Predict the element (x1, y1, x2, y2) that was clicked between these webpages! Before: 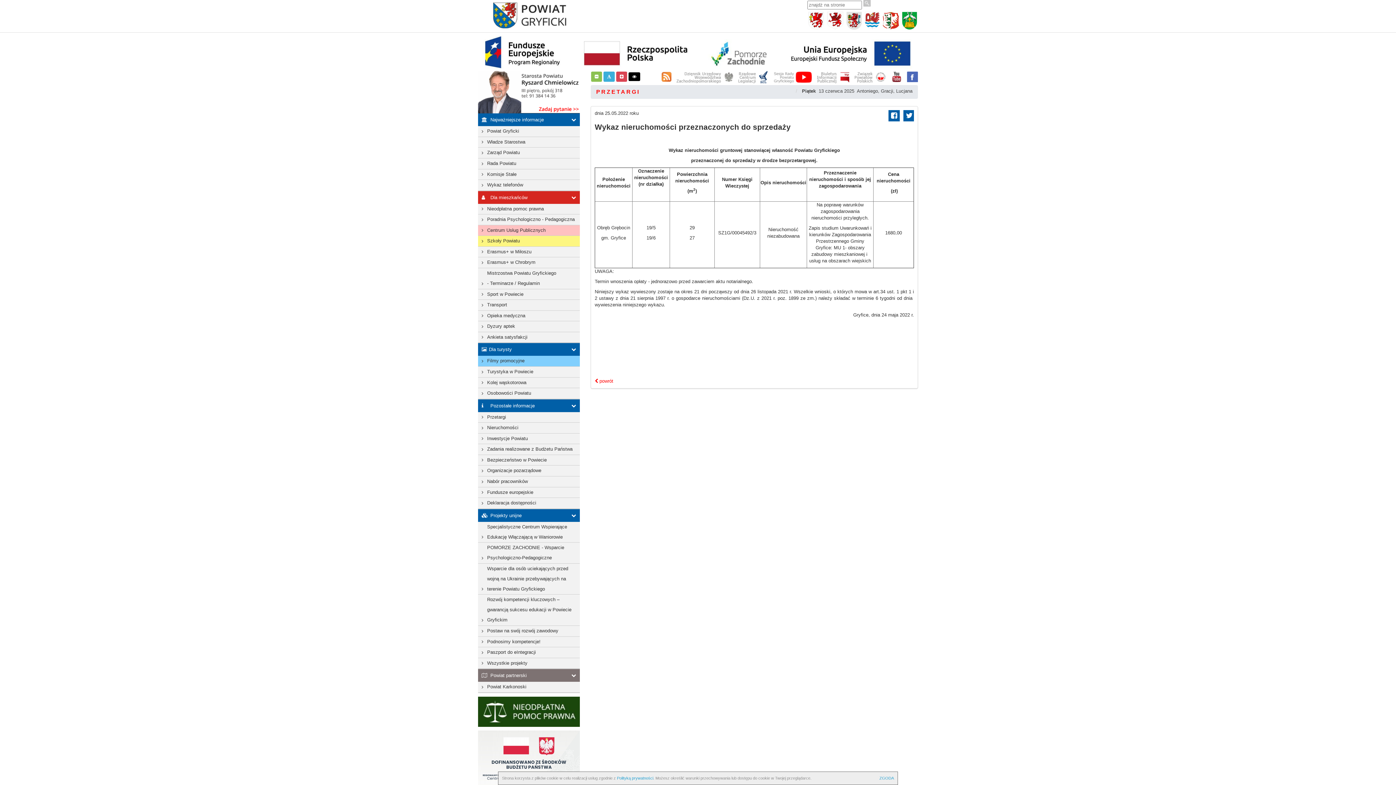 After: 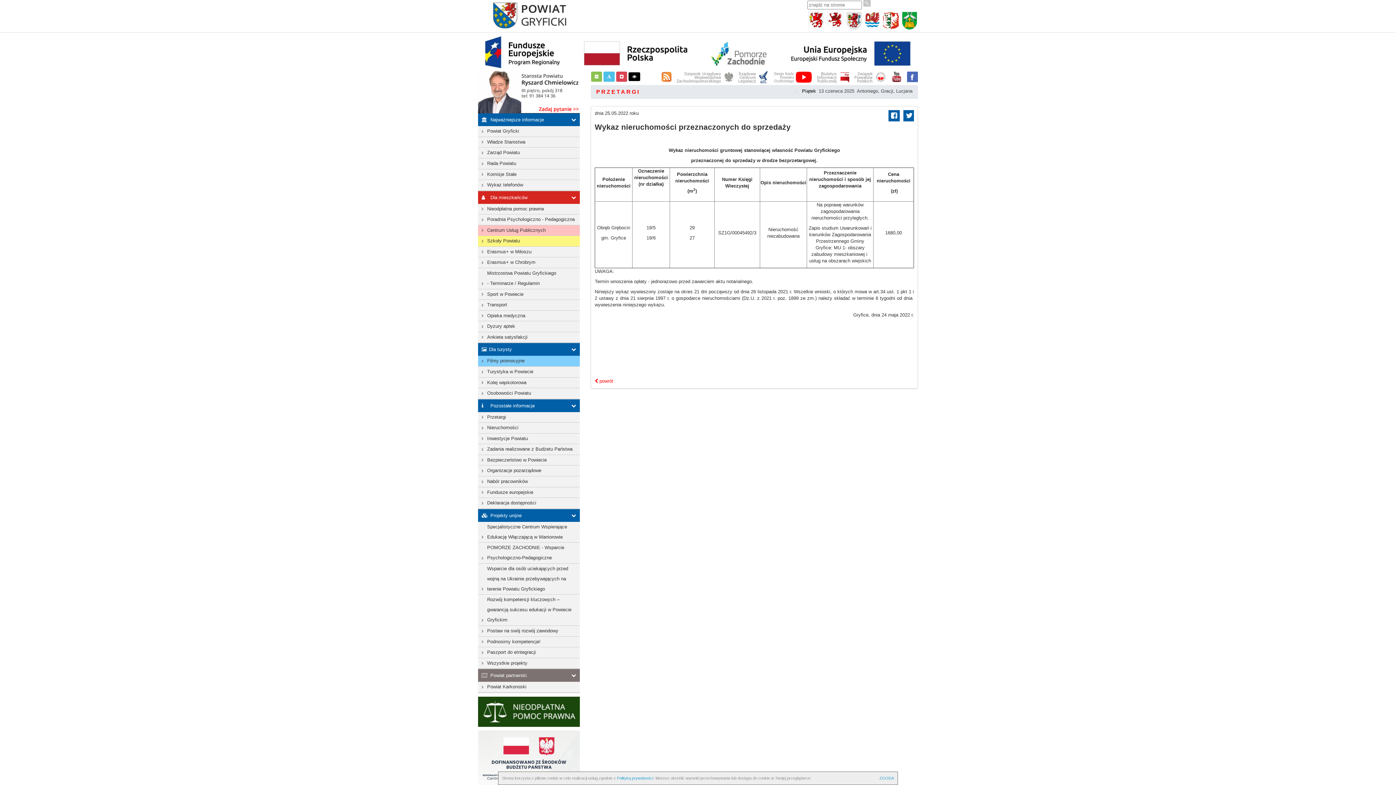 Action: bbox: (603, 71, 614, 81)